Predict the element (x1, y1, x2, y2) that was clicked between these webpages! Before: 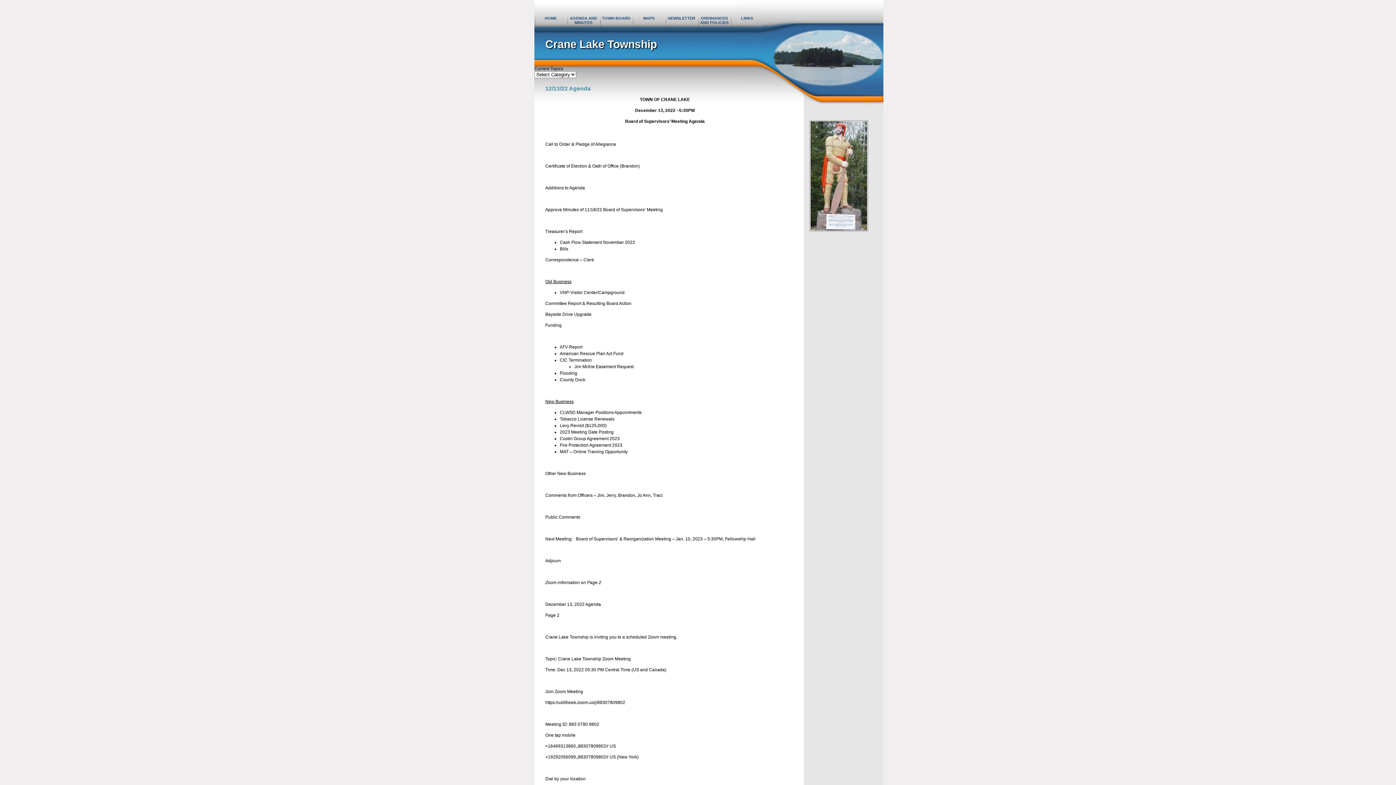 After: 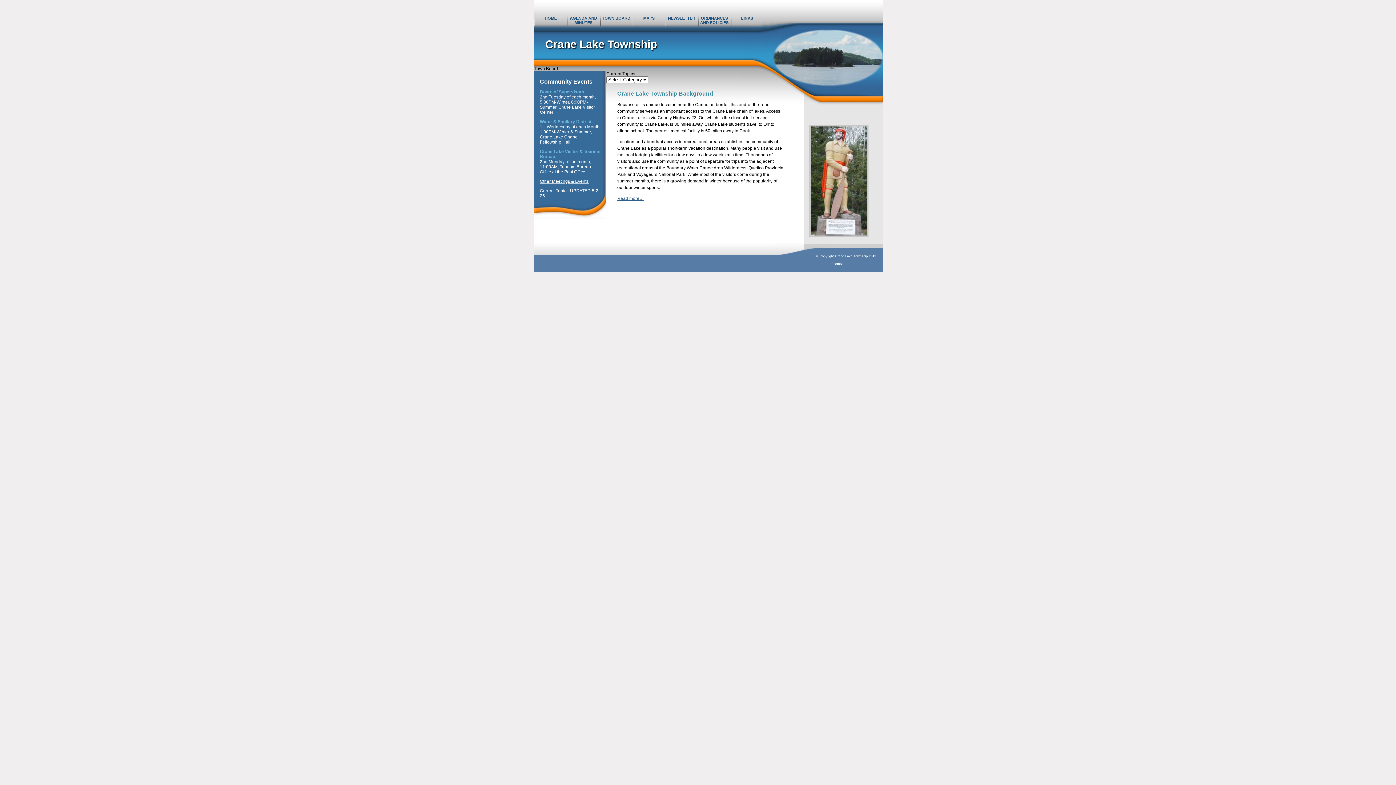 Action: bbox: (544, 16, 556, 20) label: HOME